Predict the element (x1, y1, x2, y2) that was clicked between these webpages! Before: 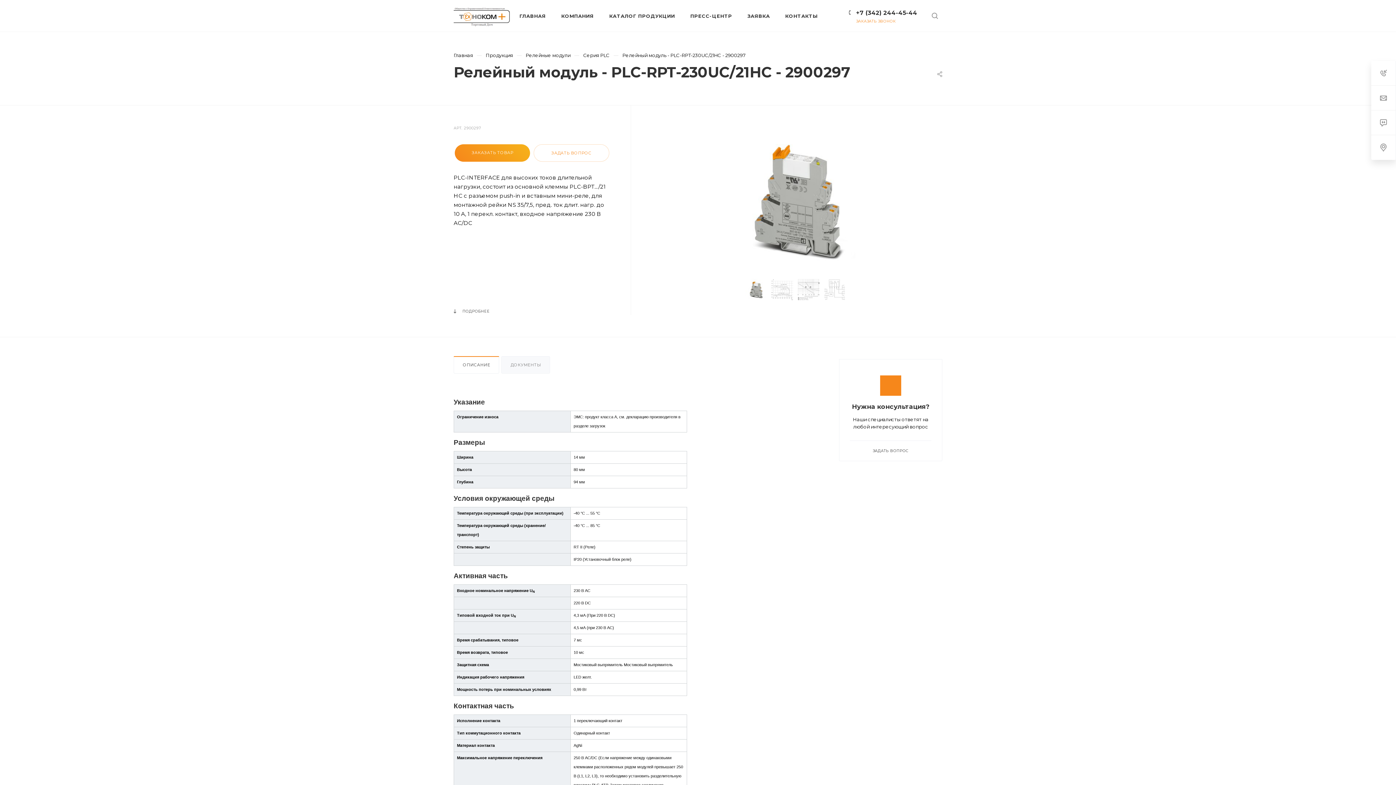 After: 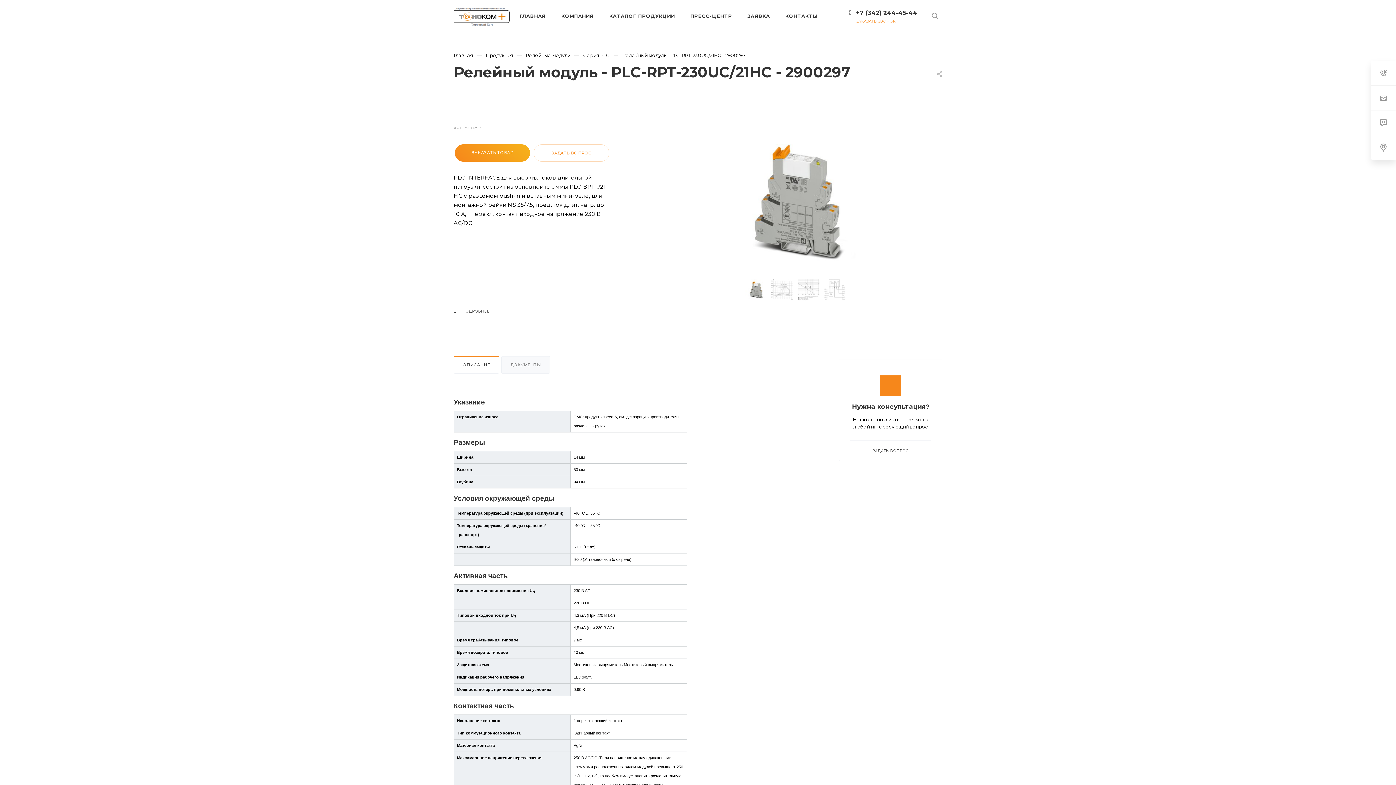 Action: label: +7 (342) 244-45-44 bbox: (856, 9, 917, 16)